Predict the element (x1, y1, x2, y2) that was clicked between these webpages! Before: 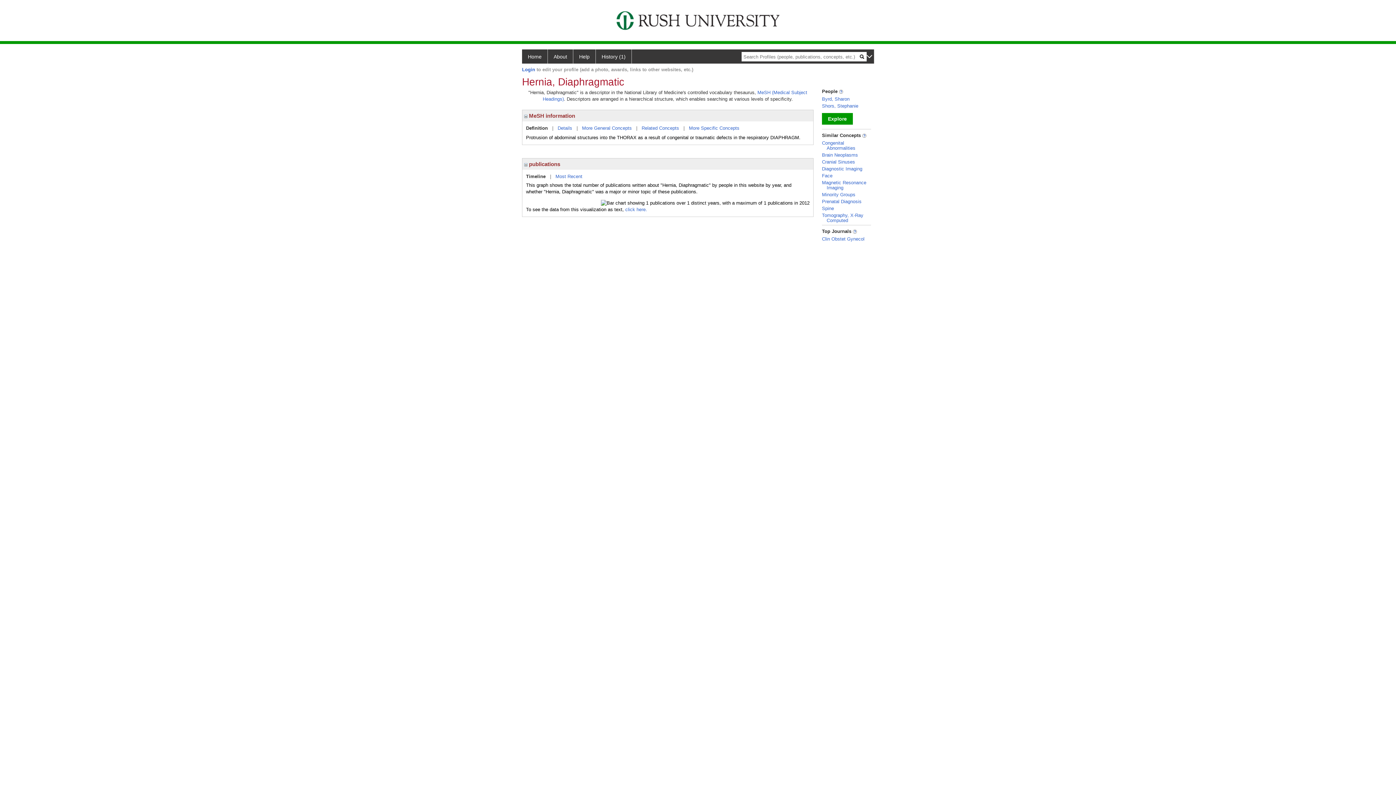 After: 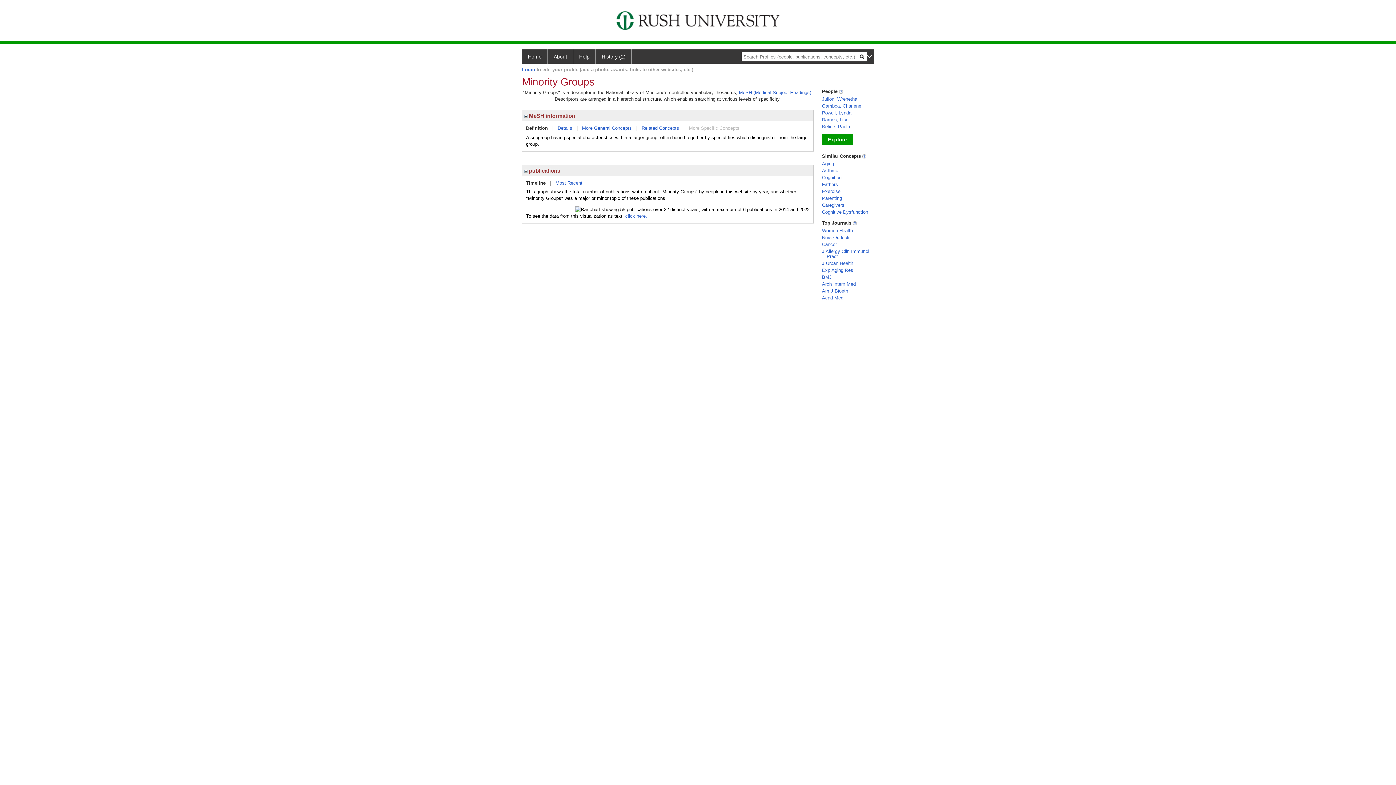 Action: label: Minority Groups bbox: (822, 192, 855, 197)